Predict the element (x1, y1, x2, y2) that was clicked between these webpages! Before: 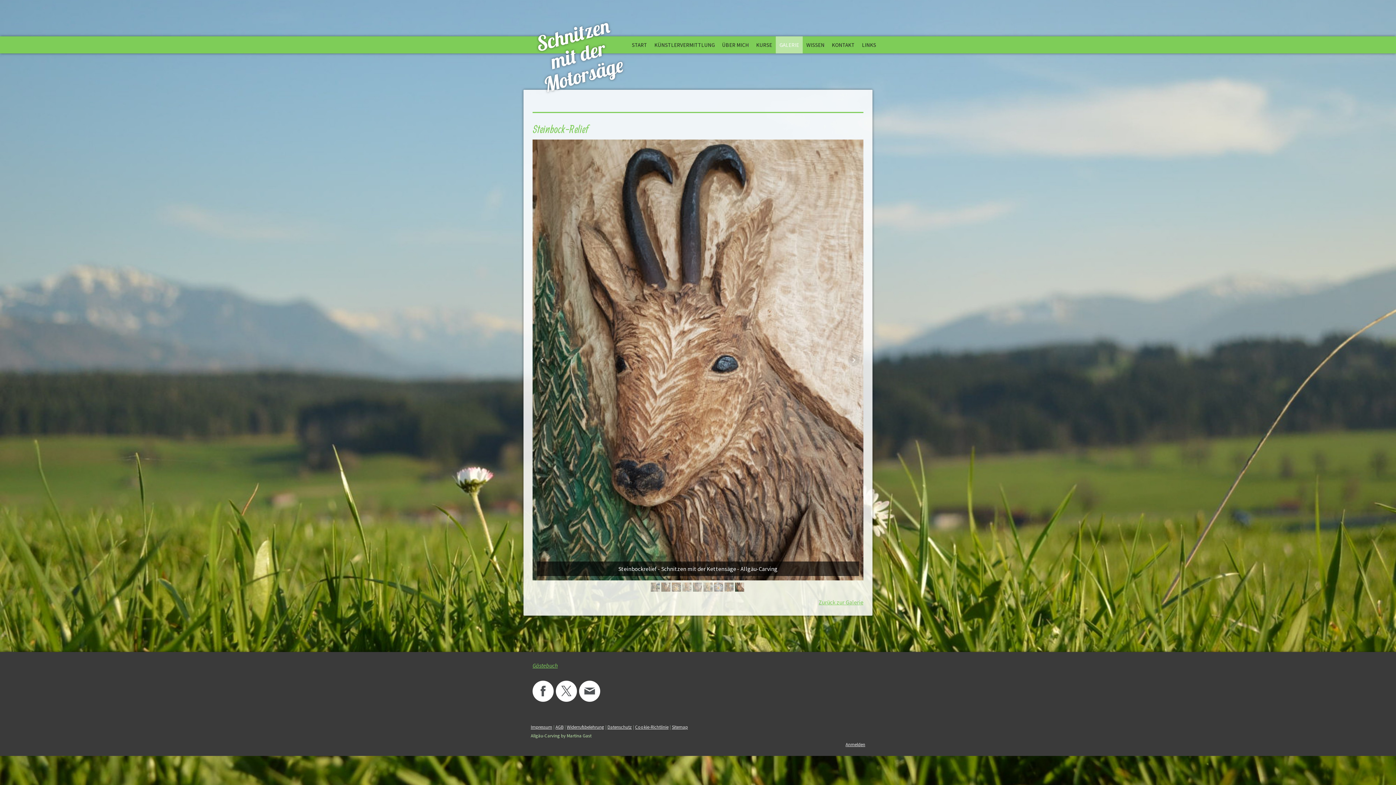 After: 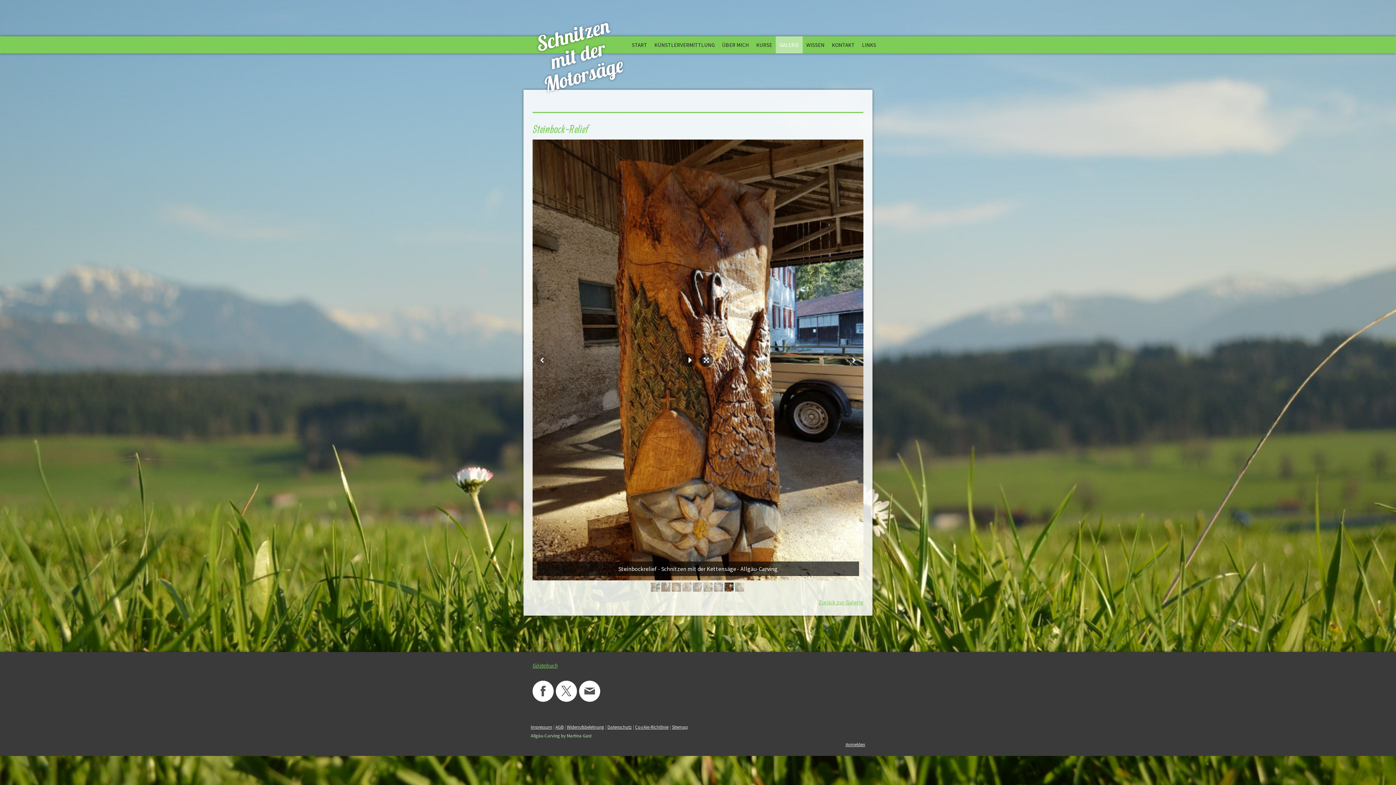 Action: bbox: (724, 583, 733, 592)